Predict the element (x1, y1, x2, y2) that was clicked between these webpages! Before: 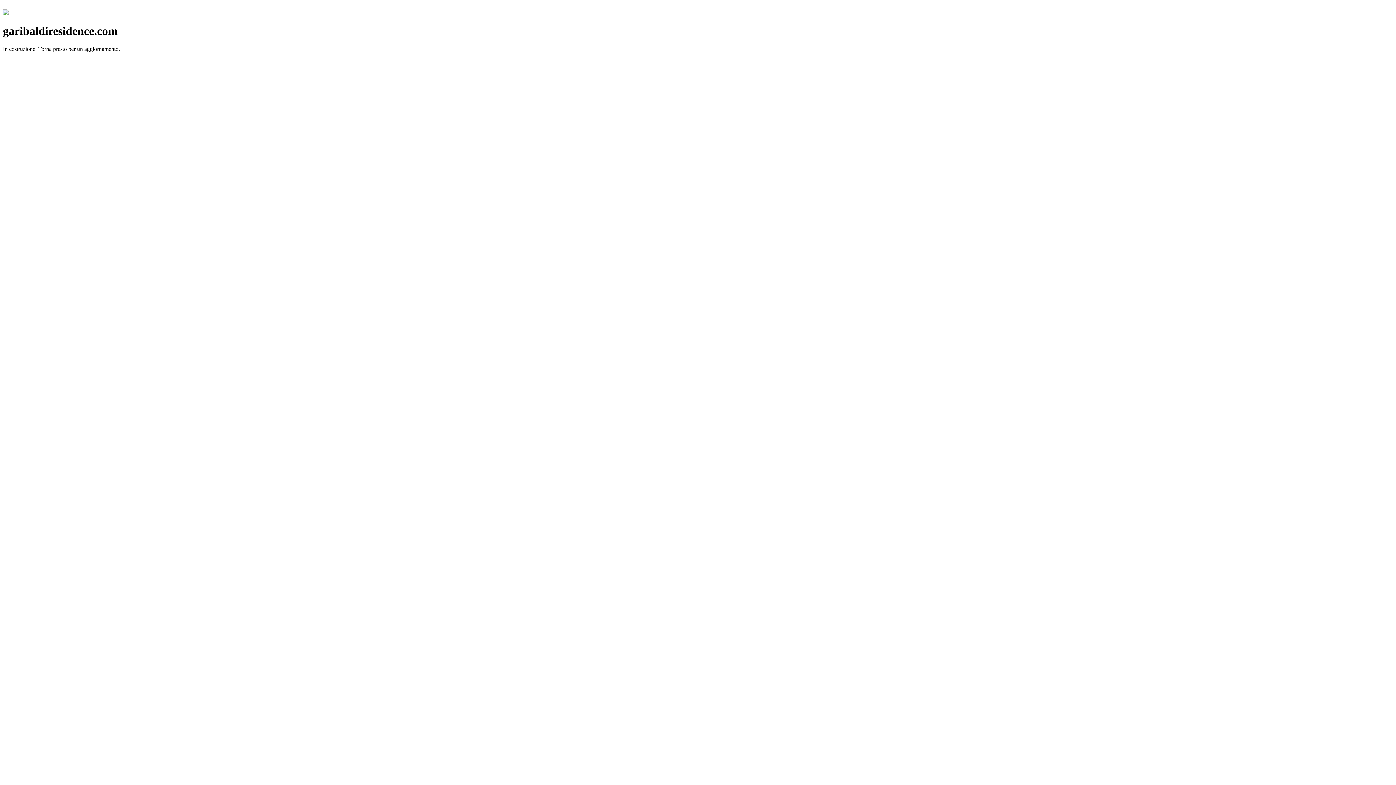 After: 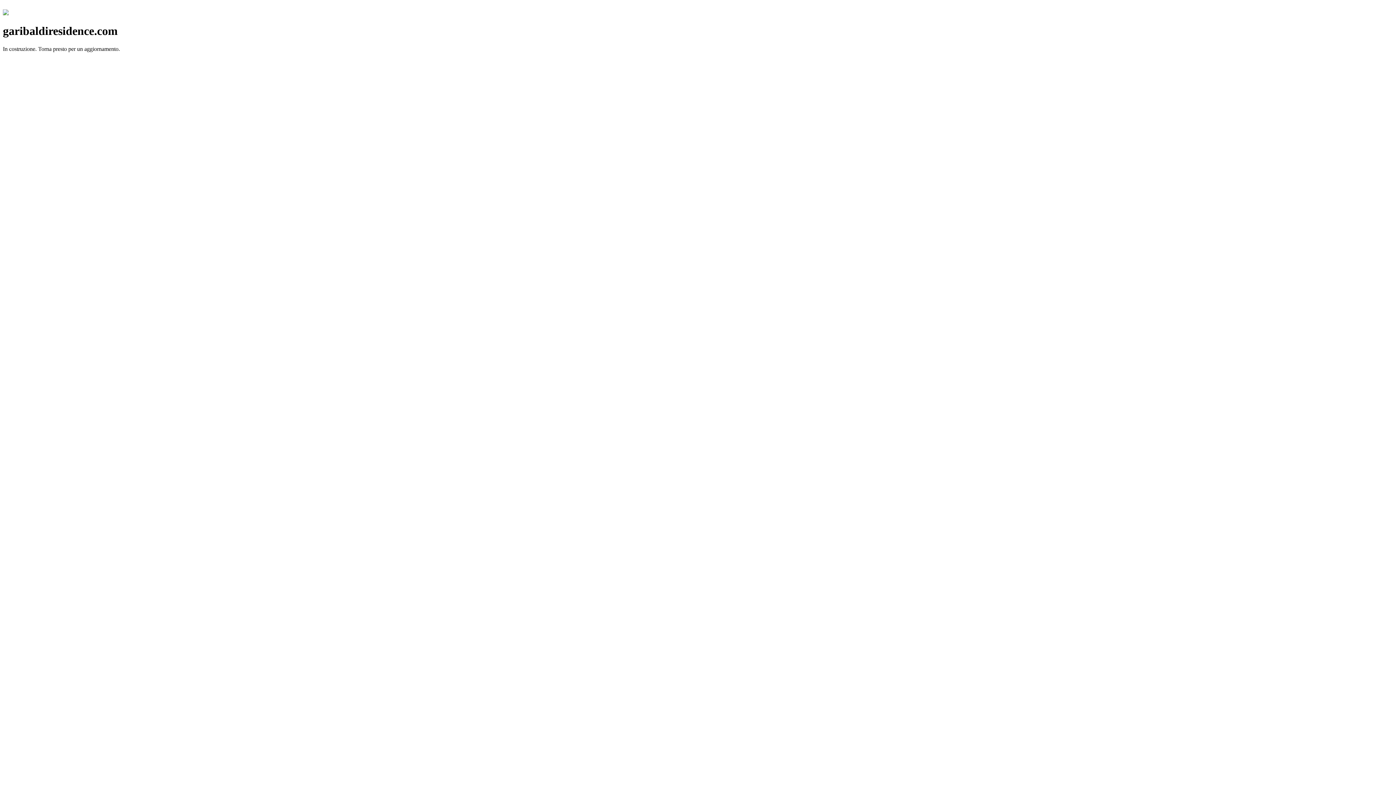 Action: bbox: (2, 10, 8, 16)